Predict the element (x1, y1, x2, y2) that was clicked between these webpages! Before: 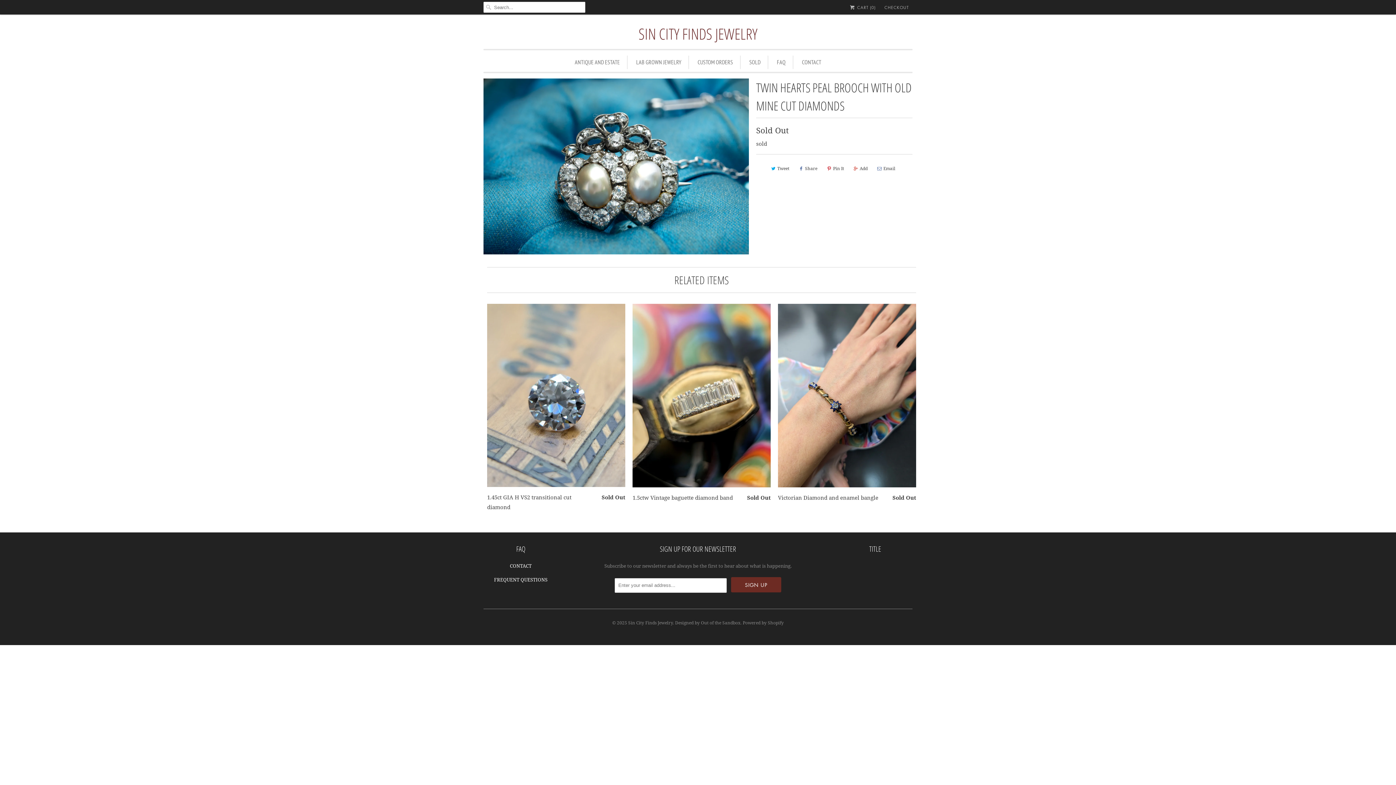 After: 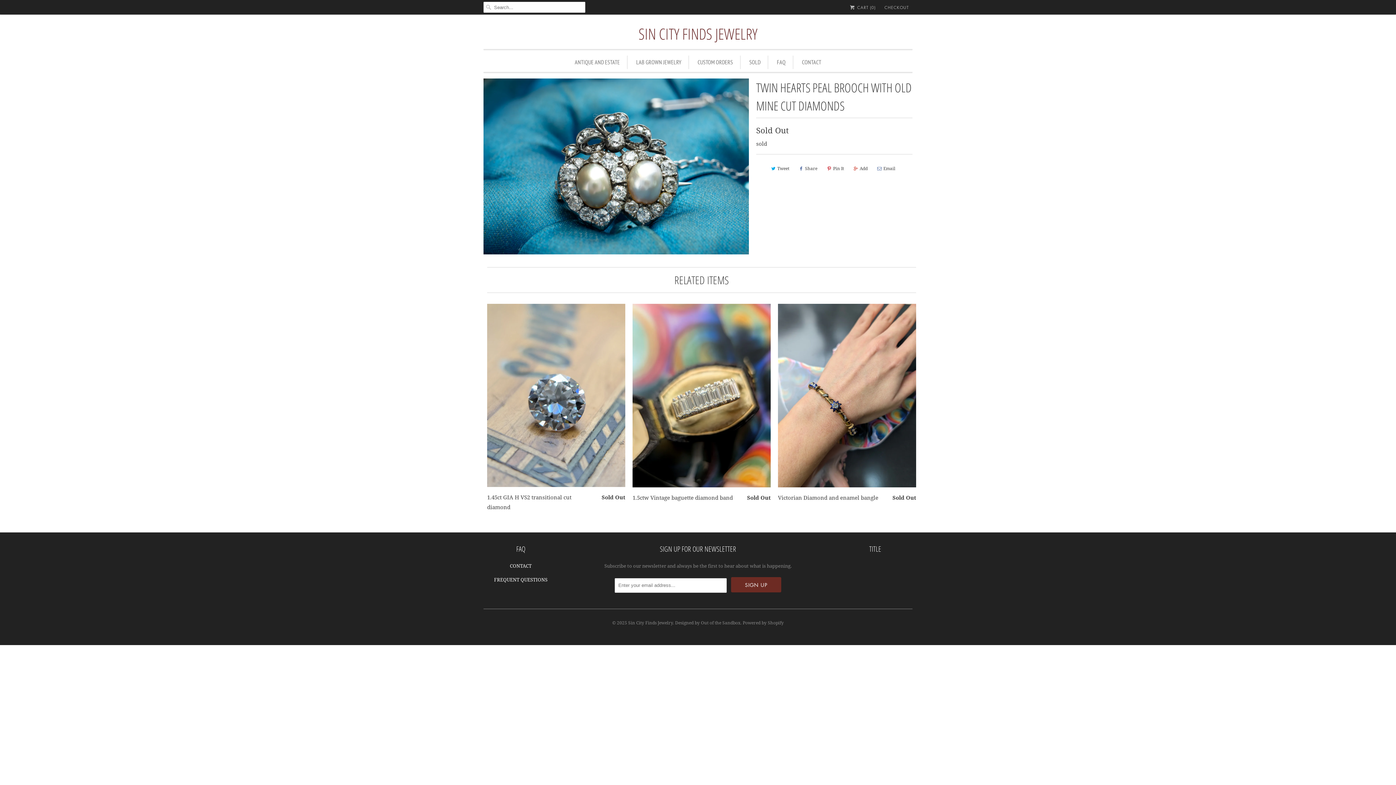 Action: label: Designed by Out of the Sandbox bbox: (675, 615, 740, 626)